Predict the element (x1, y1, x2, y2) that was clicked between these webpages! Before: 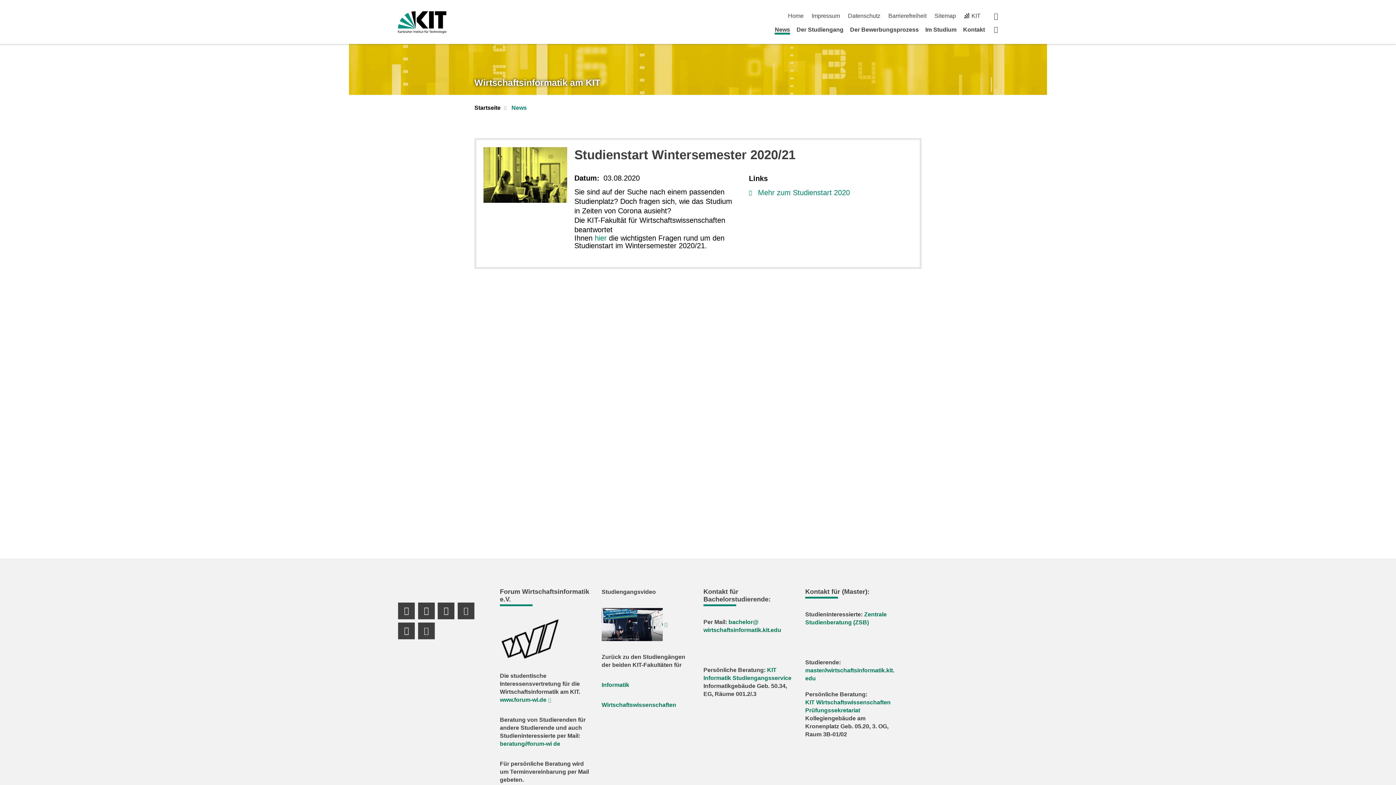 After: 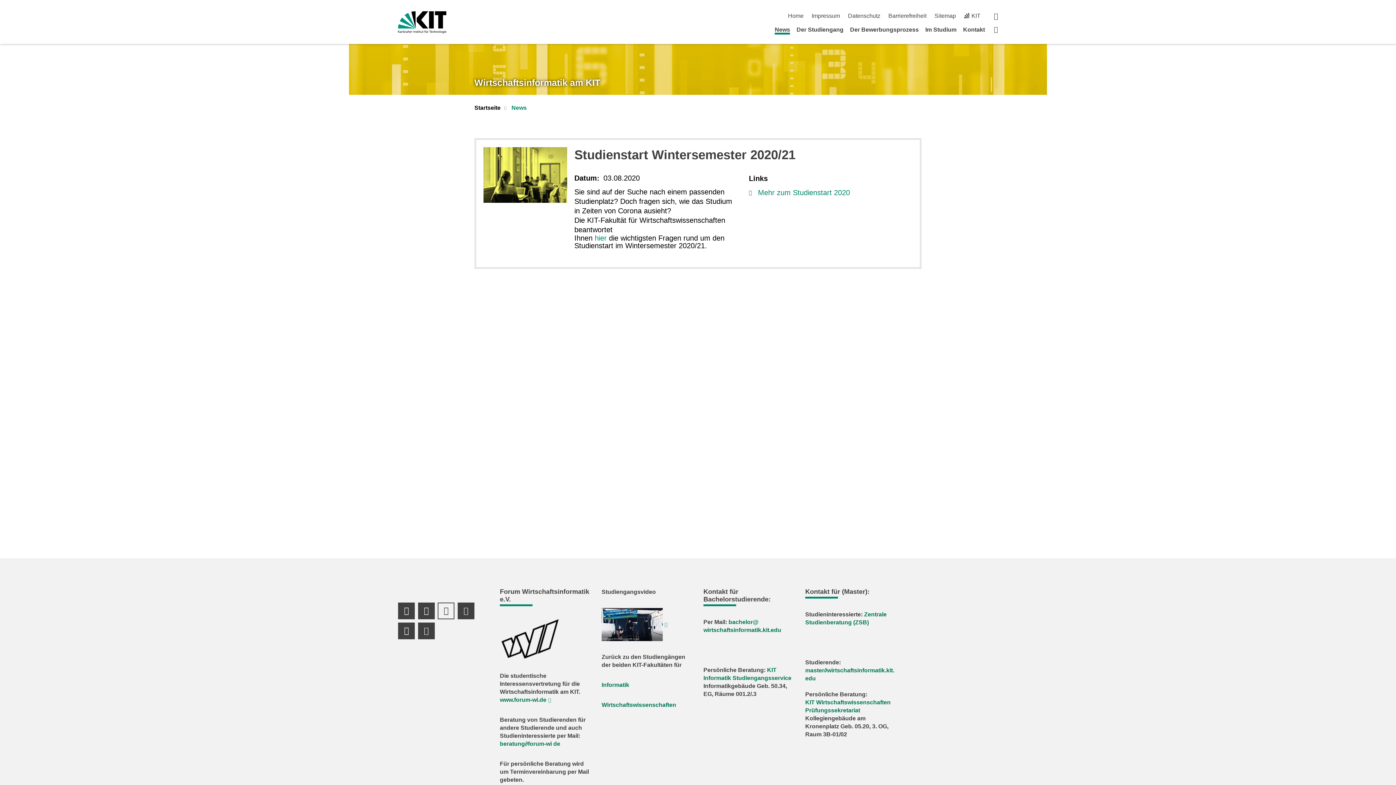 Action: label: Facebook Profil bbox: (437, 602, 454, 619)